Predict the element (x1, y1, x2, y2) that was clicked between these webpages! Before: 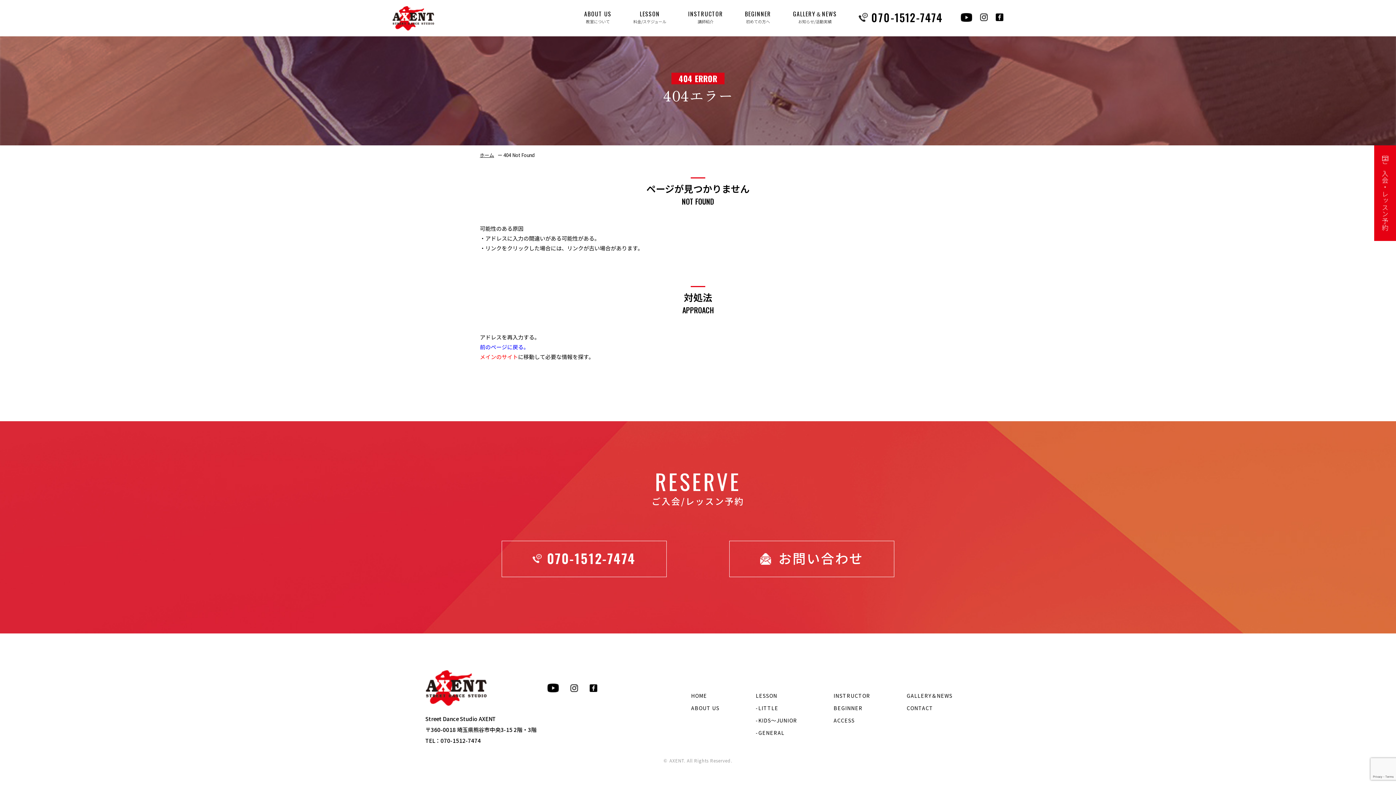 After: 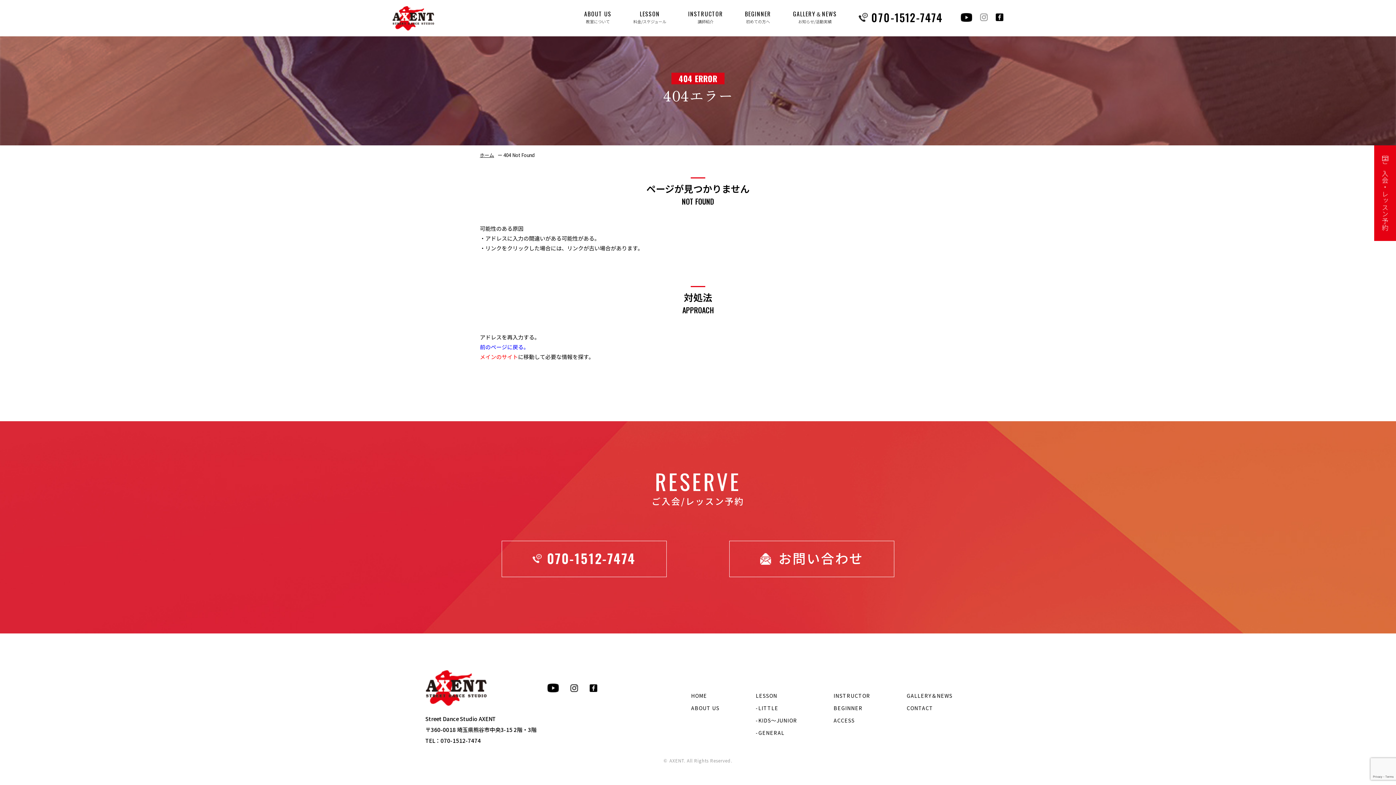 Action: bbox: (980, 13, 988, 21)